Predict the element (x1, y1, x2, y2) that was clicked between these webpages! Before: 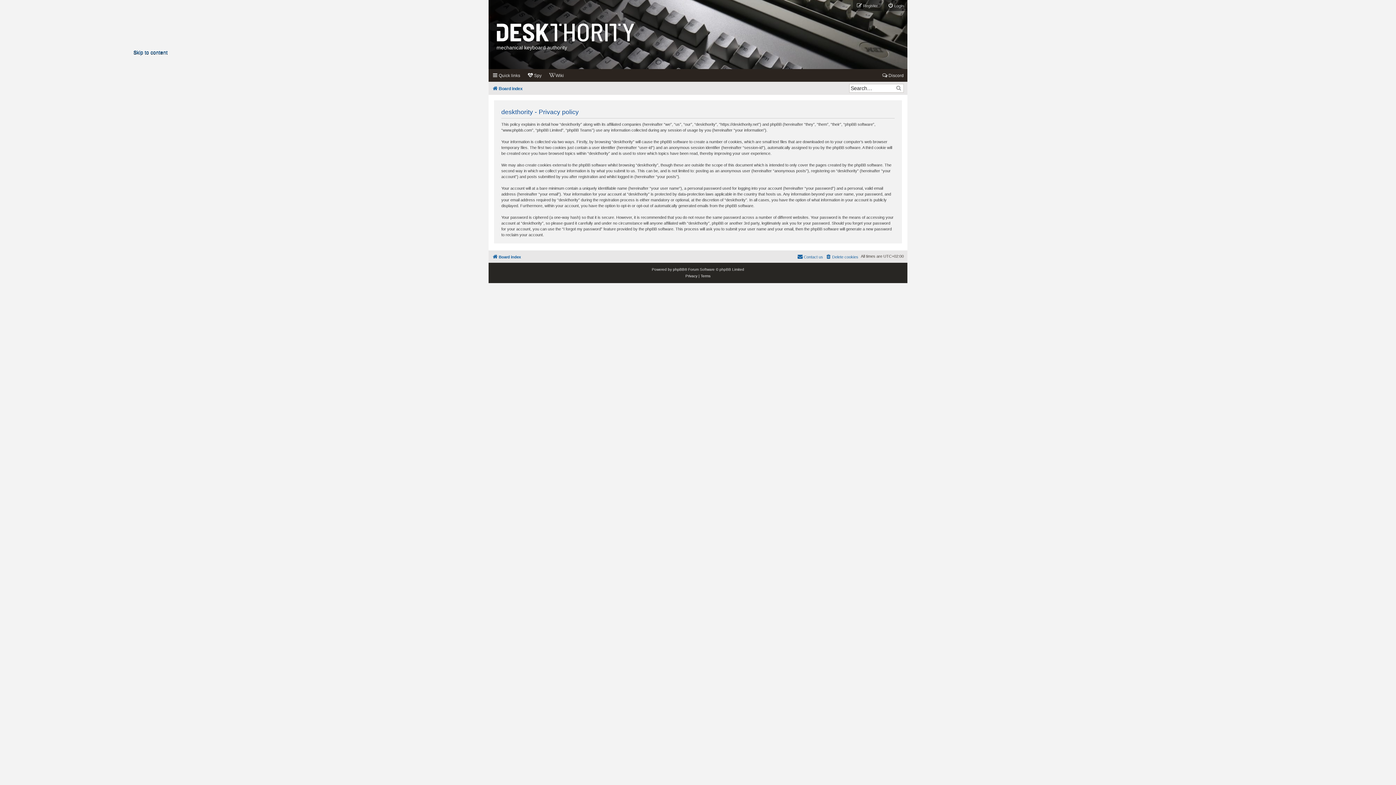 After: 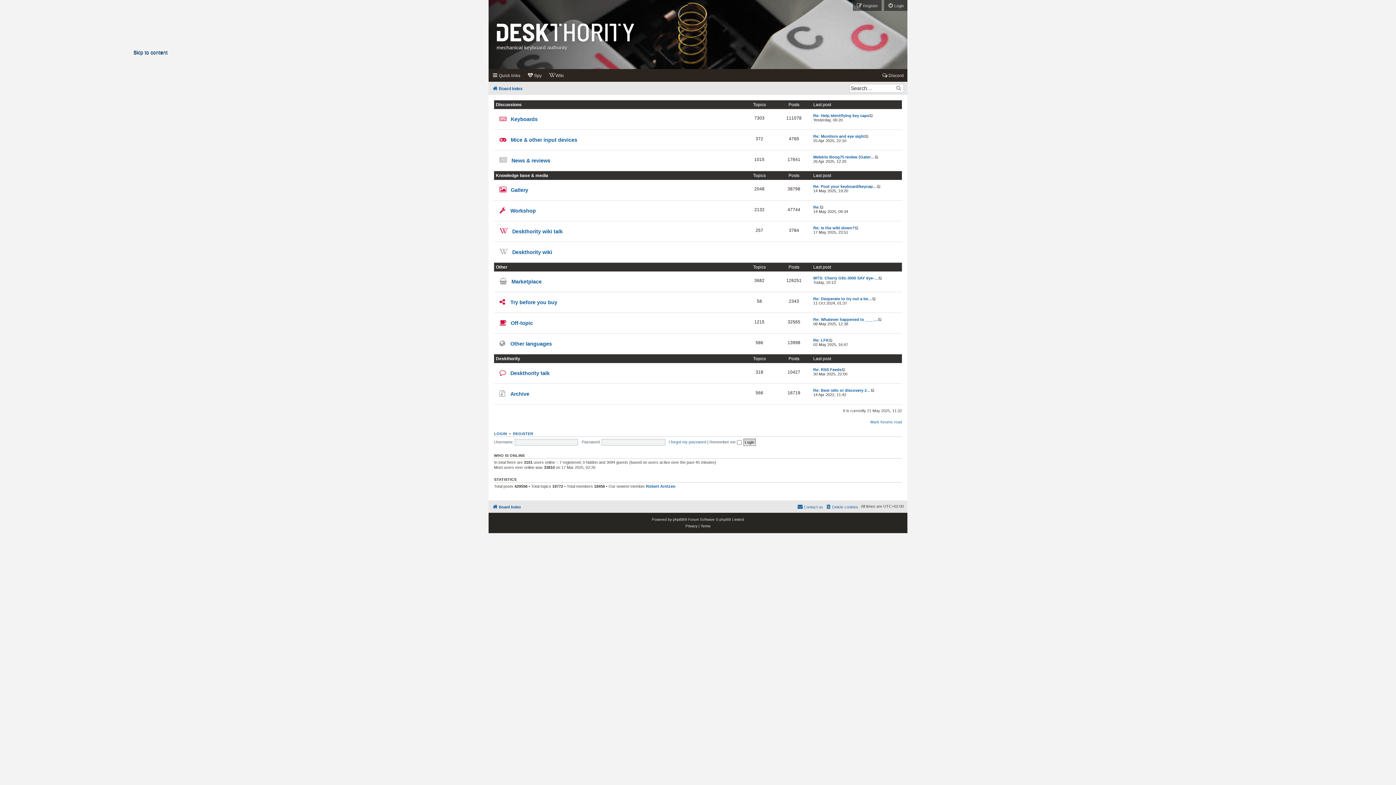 Action: bbox: (492, 18, 764, 46)